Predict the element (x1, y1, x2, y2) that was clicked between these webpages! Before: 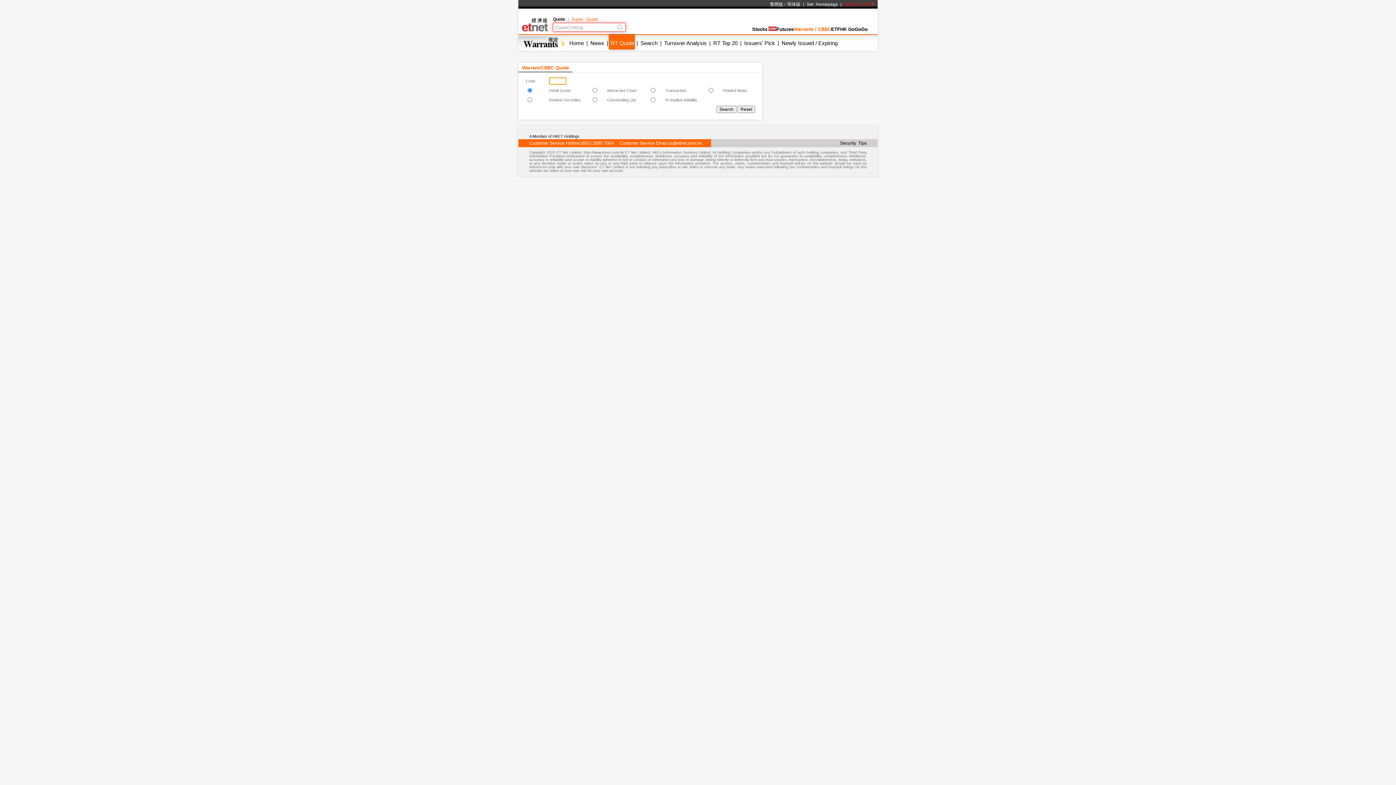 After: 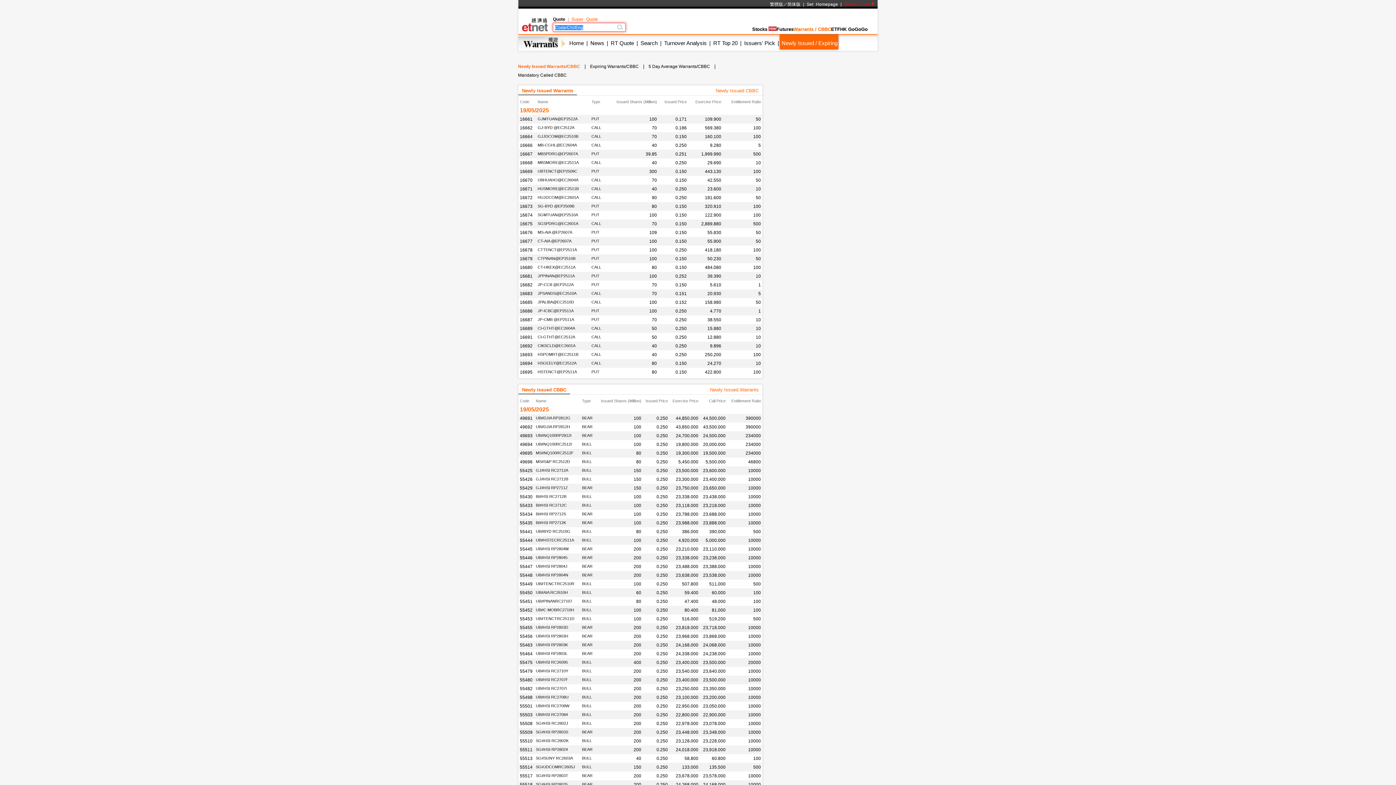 Action: bbox: (781, 40, 837, 46) label: Newly Issued / Expiring